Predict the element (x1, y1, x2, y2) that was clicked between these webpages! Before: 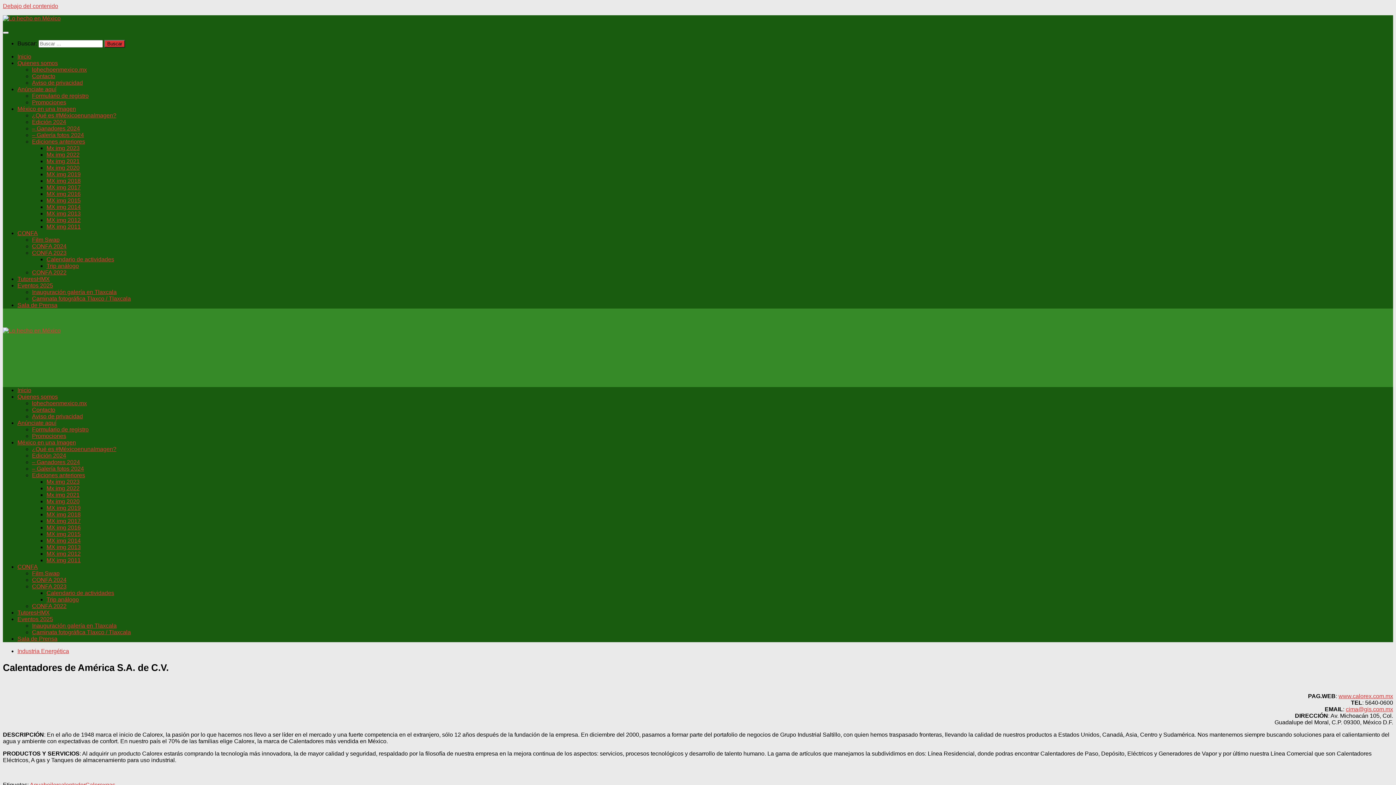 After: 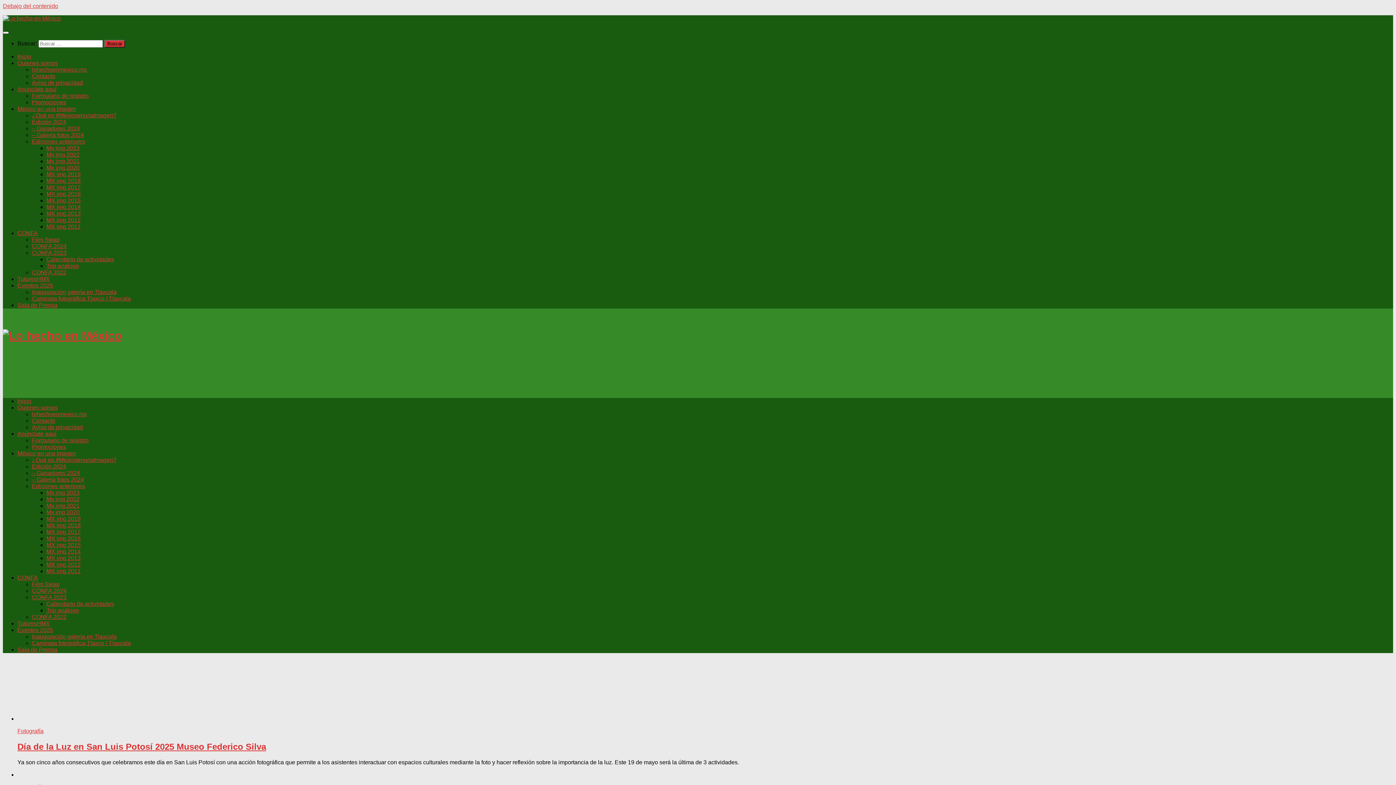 Action: label: ¿Qué es #MéxicoenunaImagen? bbox: (32, 112, 116, 118)